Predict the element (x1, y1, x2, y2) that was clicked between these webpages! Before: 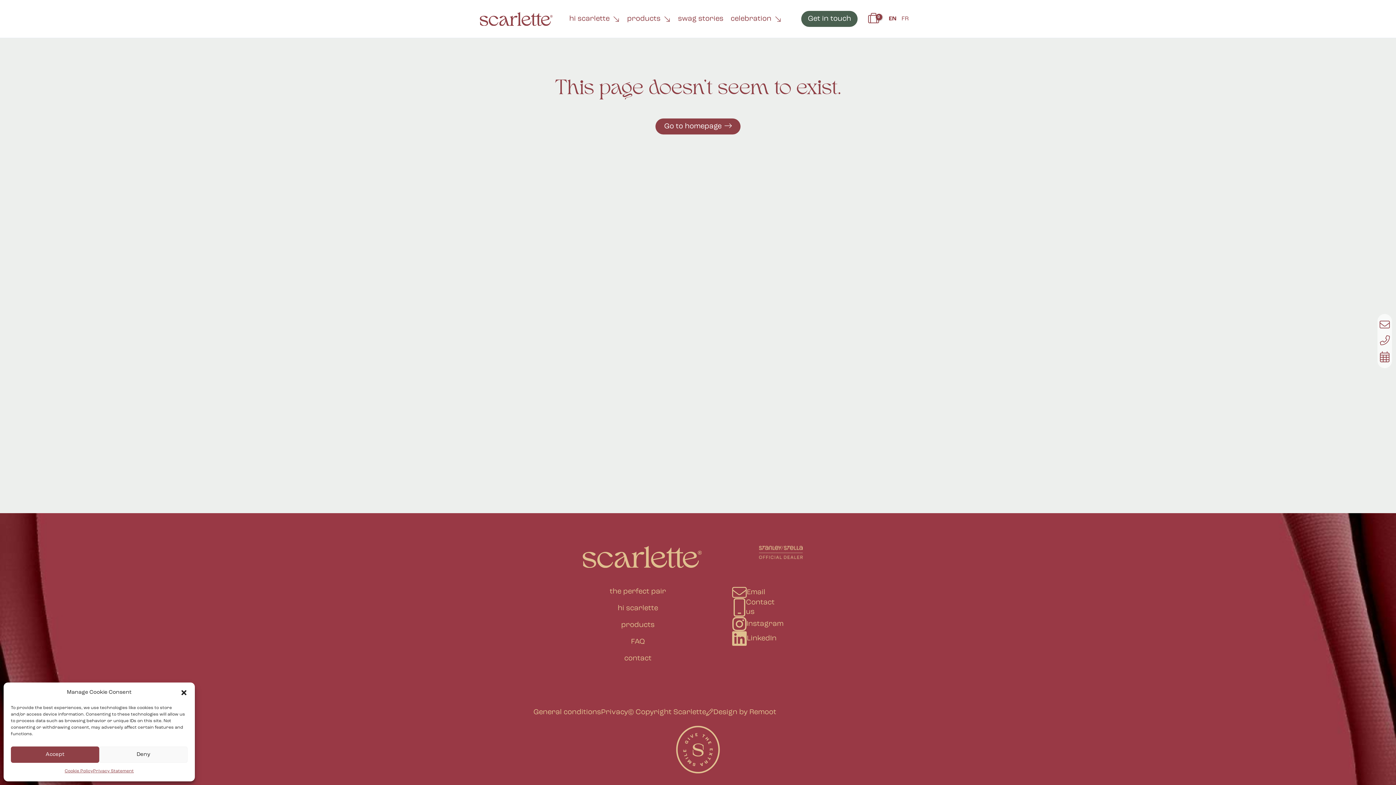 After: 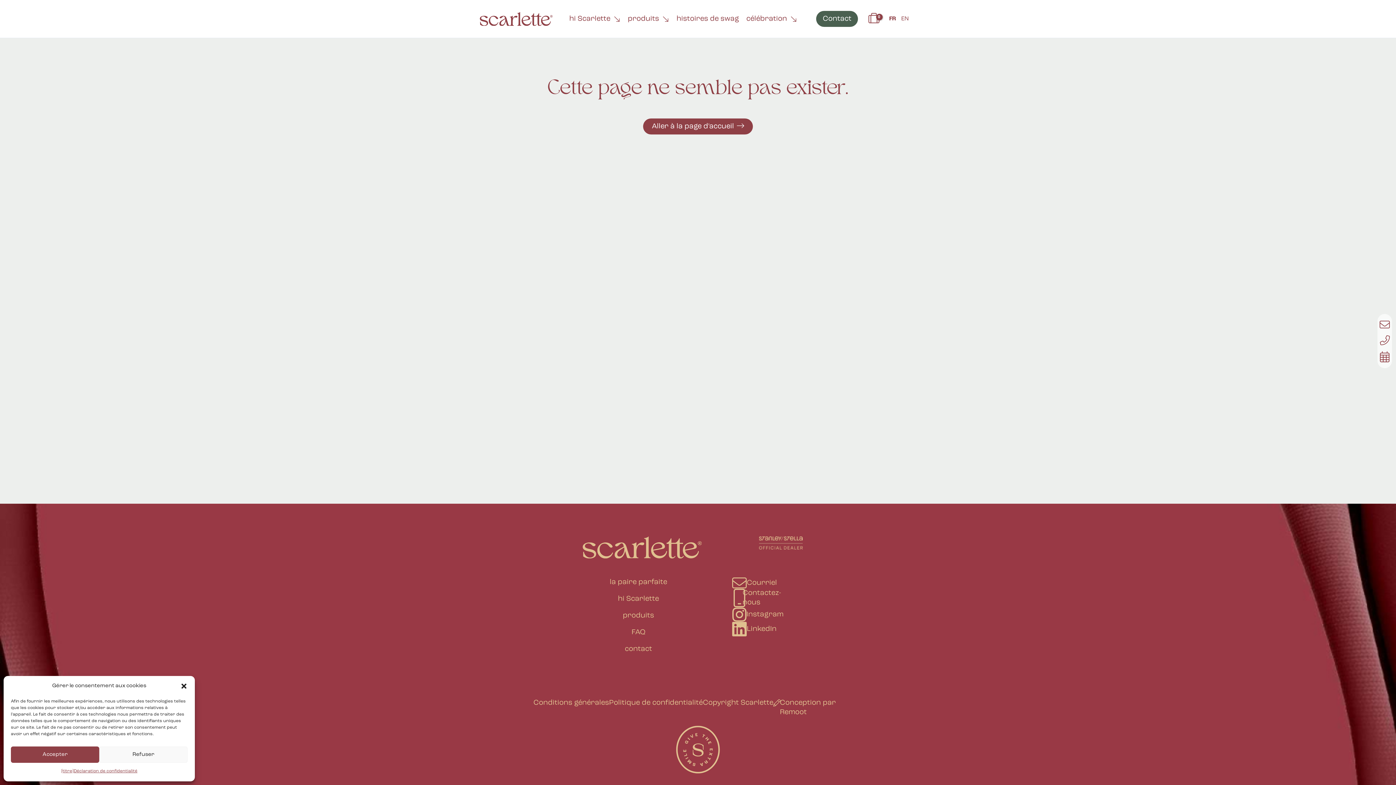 Action: label: FR bbox: (898, 16, 912, 21)